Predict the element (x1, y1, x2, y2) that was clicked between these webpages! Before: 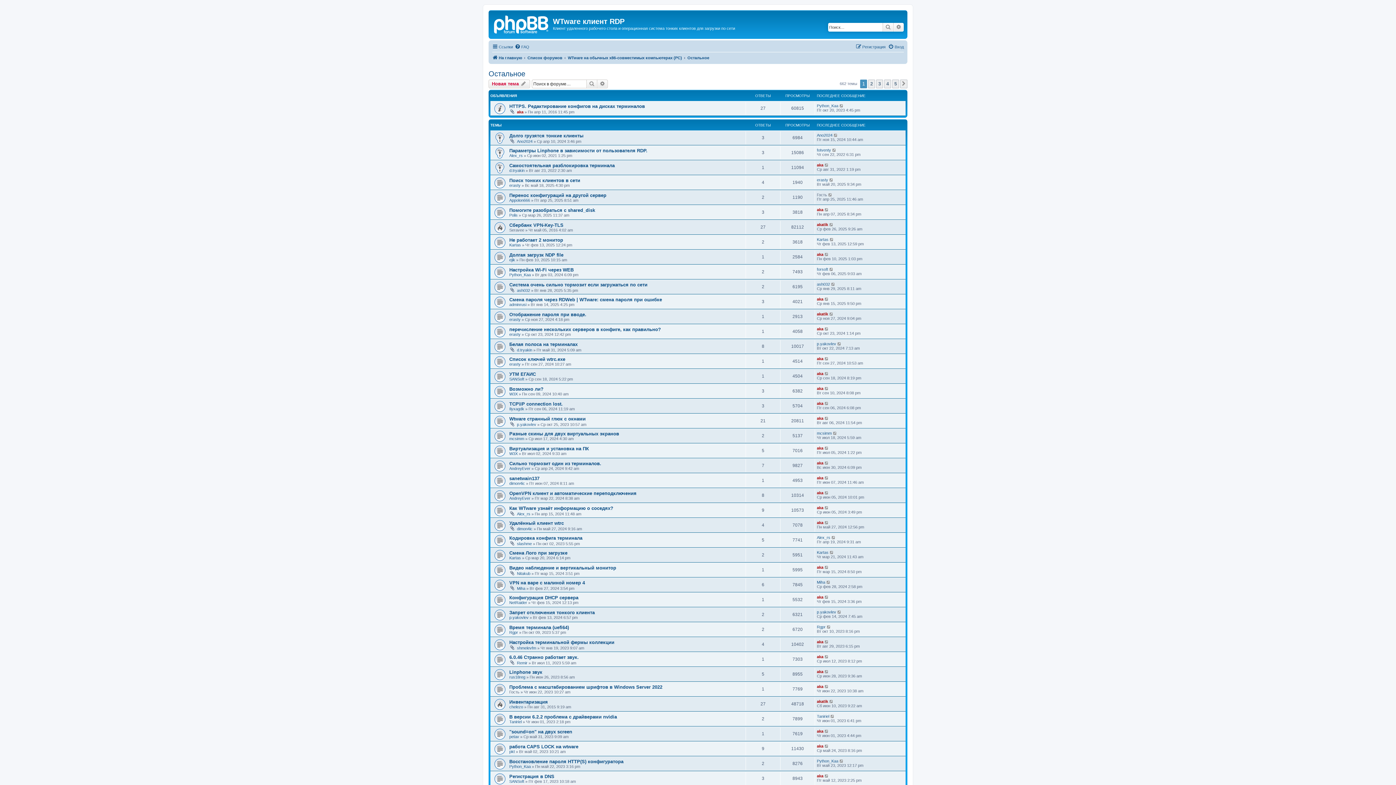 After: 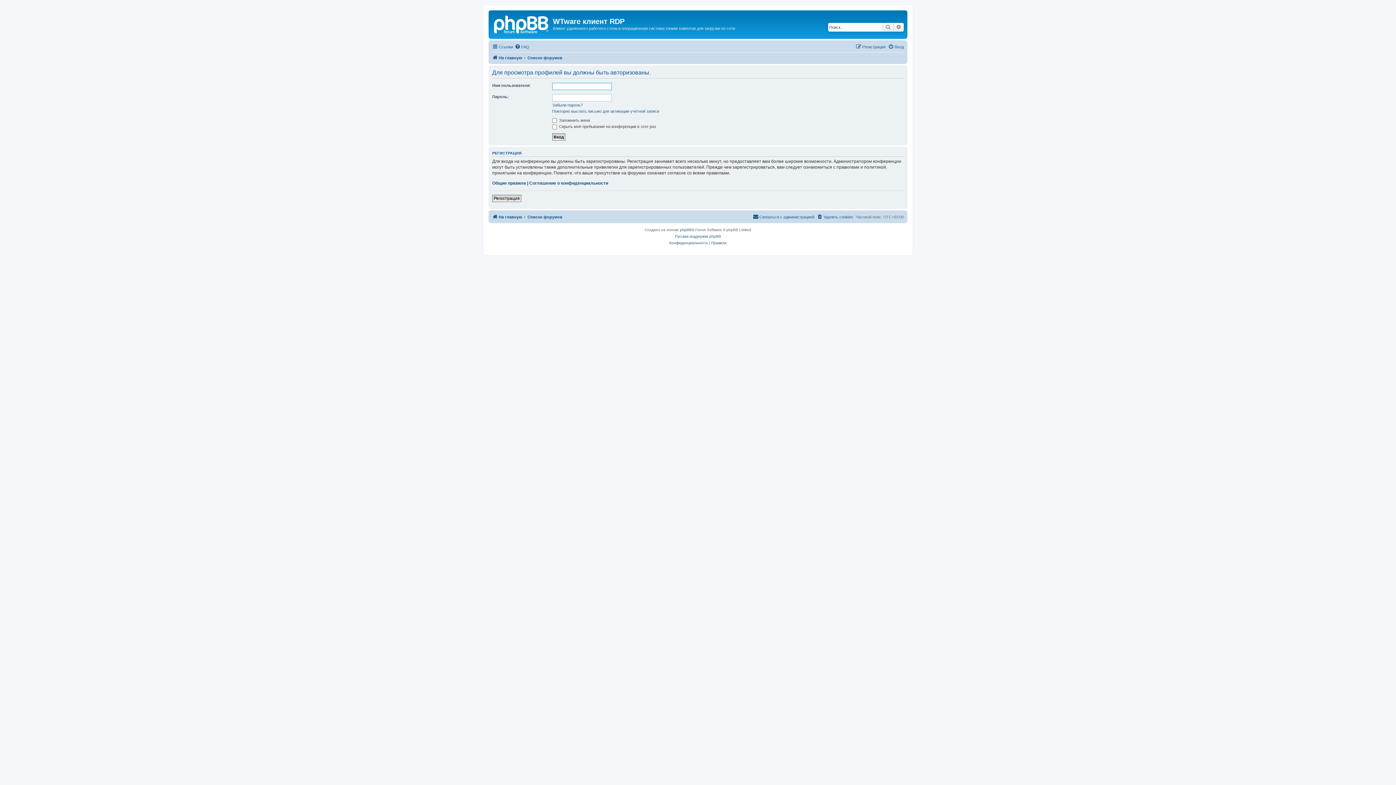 Action: bbox: (817, 535, 830, 539) label: Alex_rs